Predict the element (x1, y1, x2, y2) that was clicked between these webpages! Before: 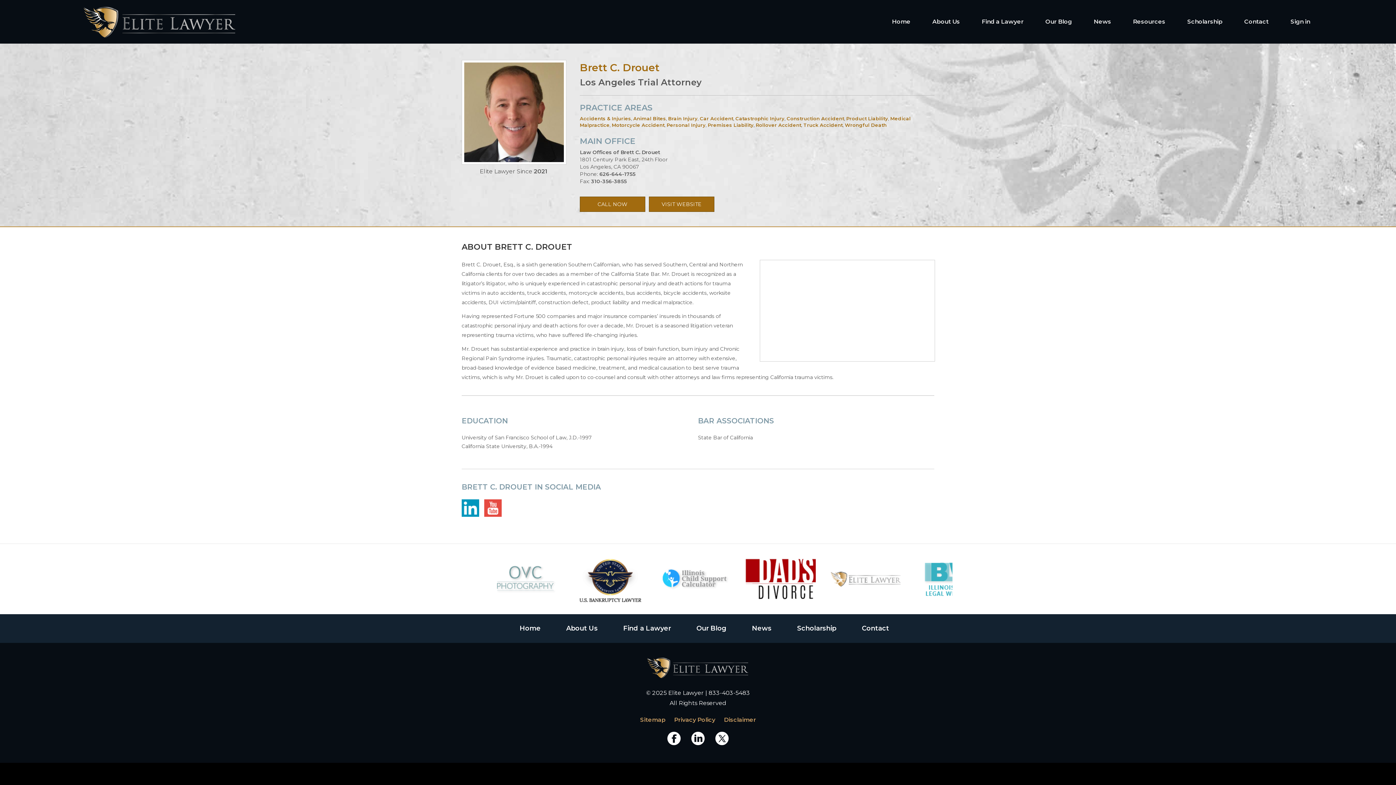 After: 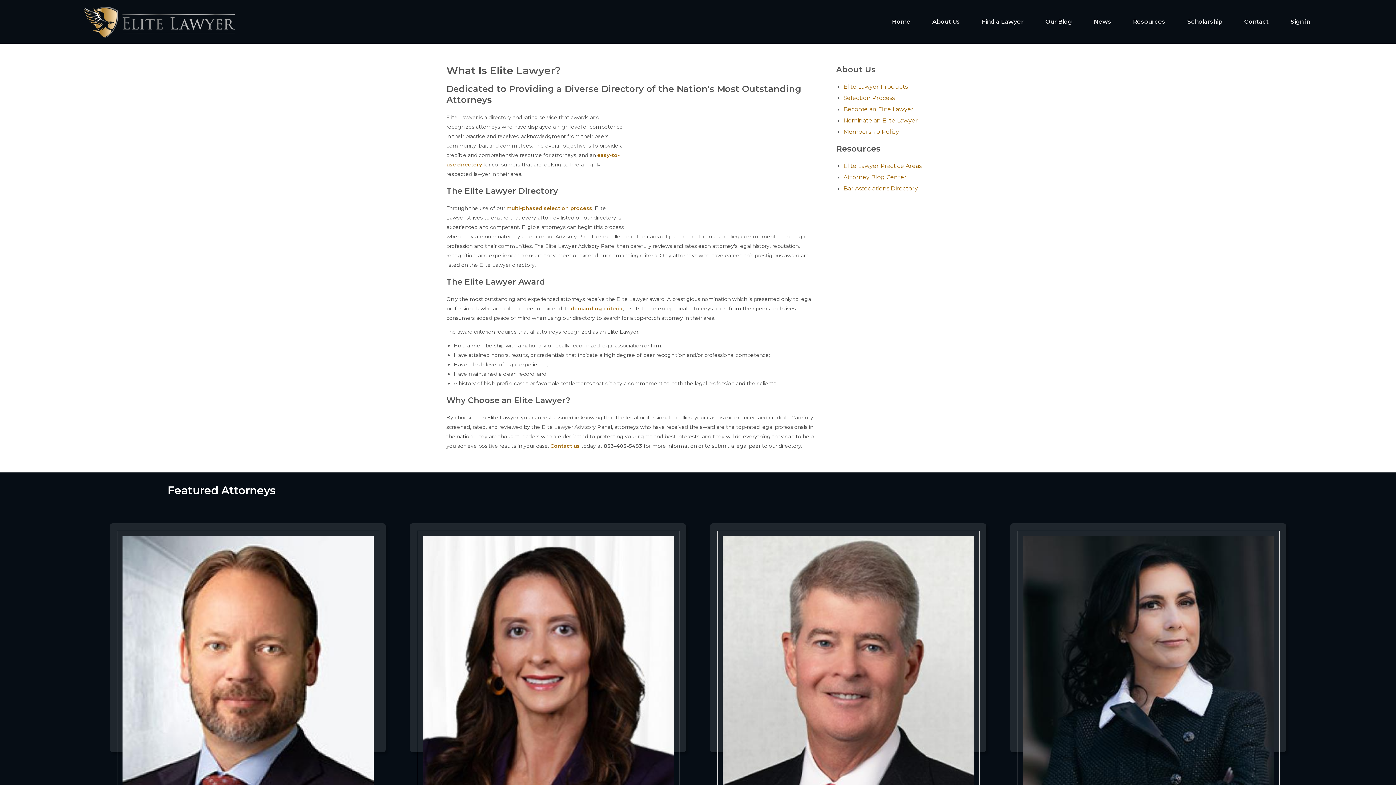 Action: bbox: (932, 18, 960, 25) label: About Us